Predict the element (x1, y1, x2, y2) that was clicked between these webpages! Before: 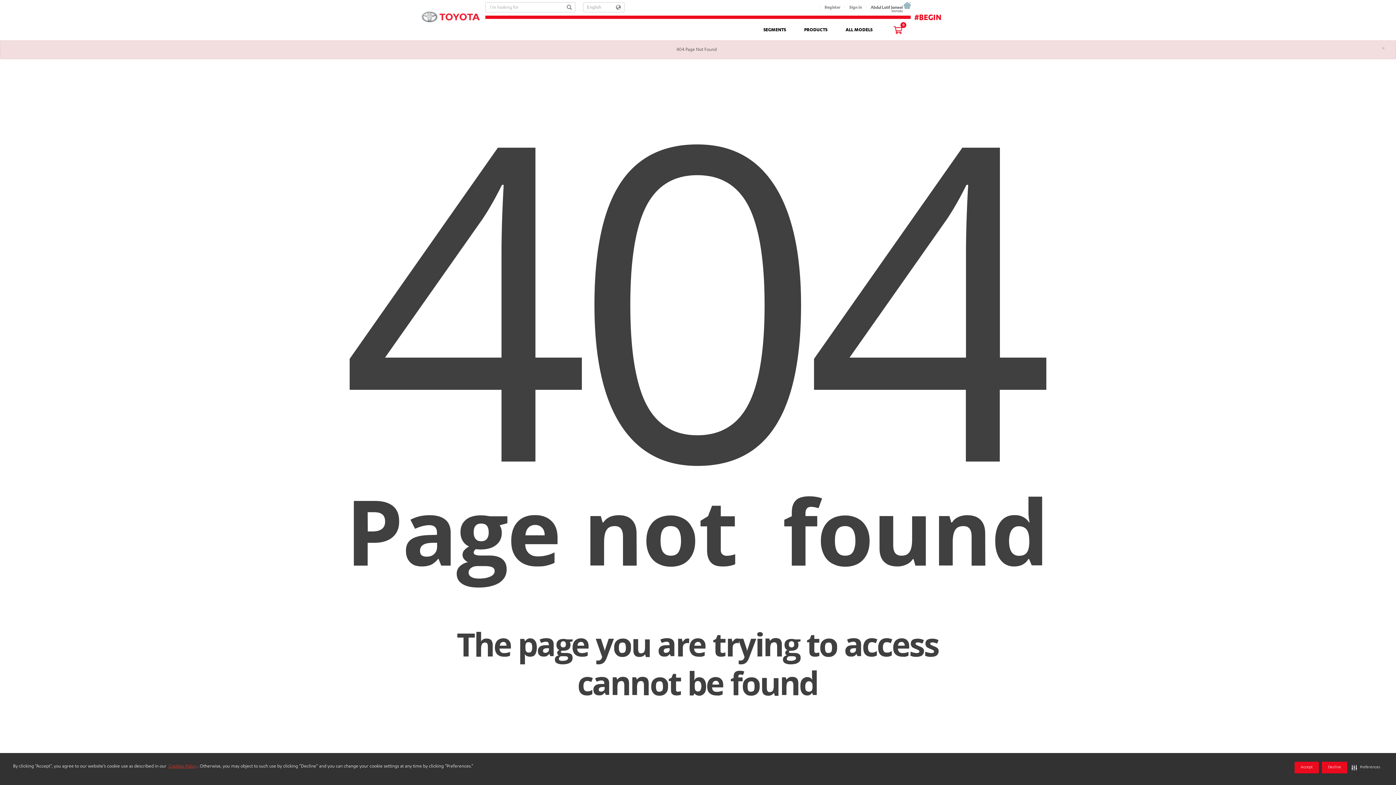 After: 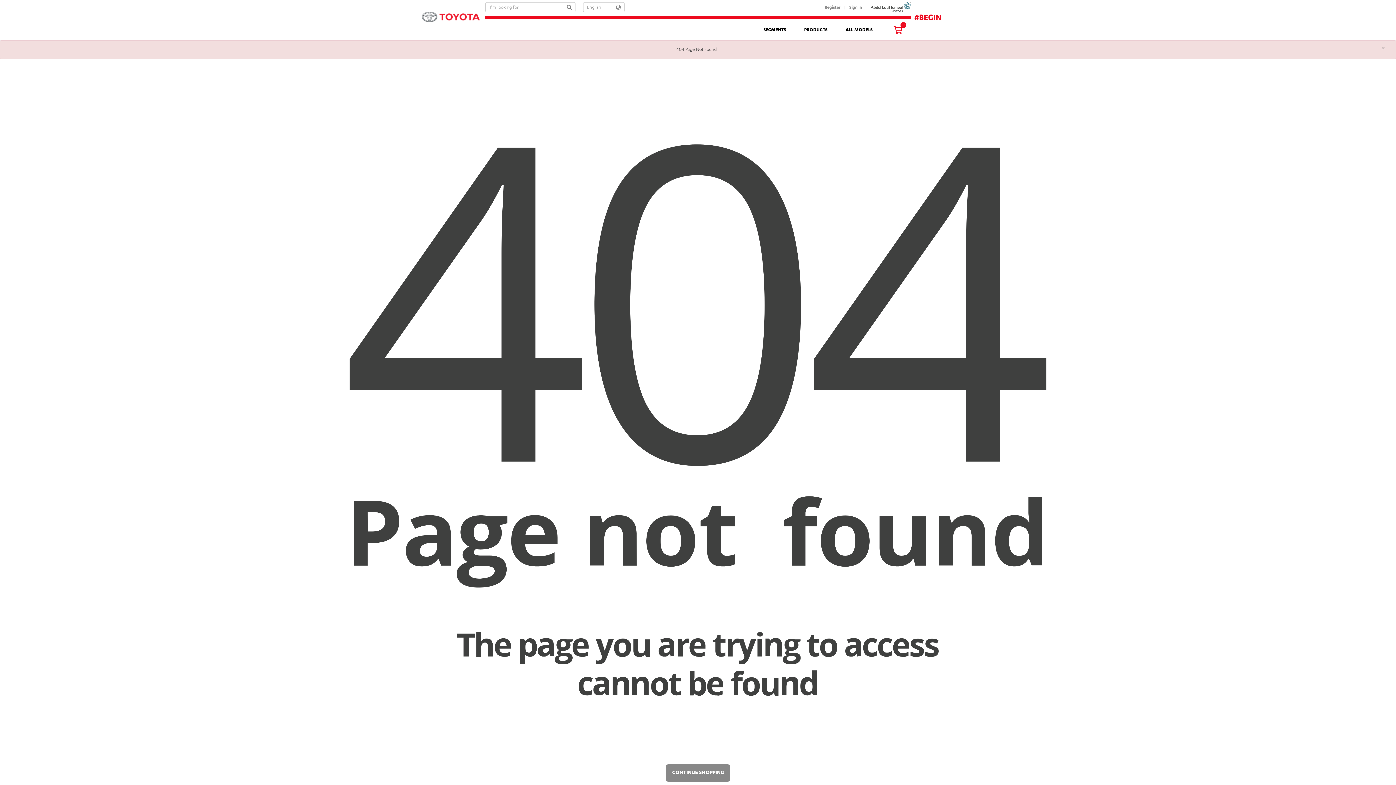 Action: label: Decline bbox: (1322, 762, 1347, 773)